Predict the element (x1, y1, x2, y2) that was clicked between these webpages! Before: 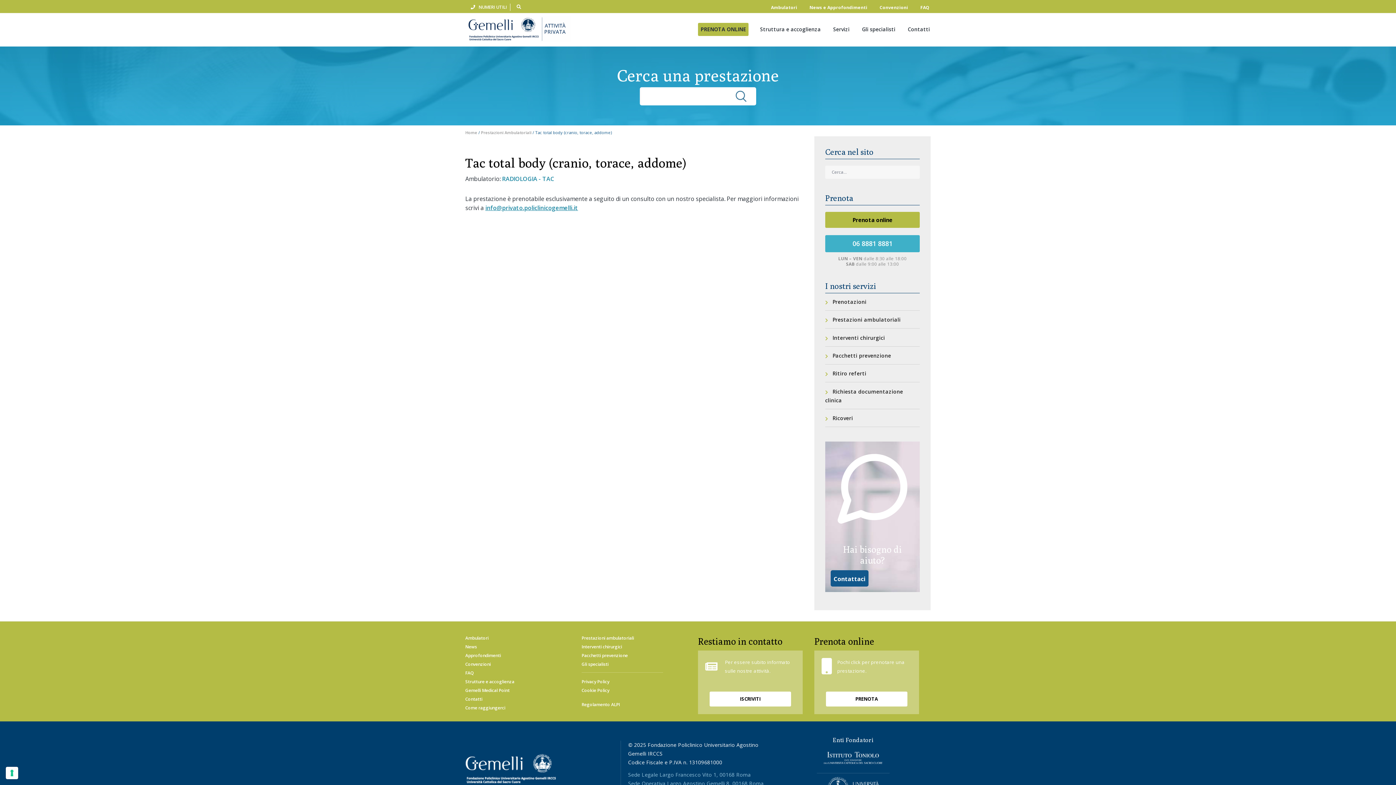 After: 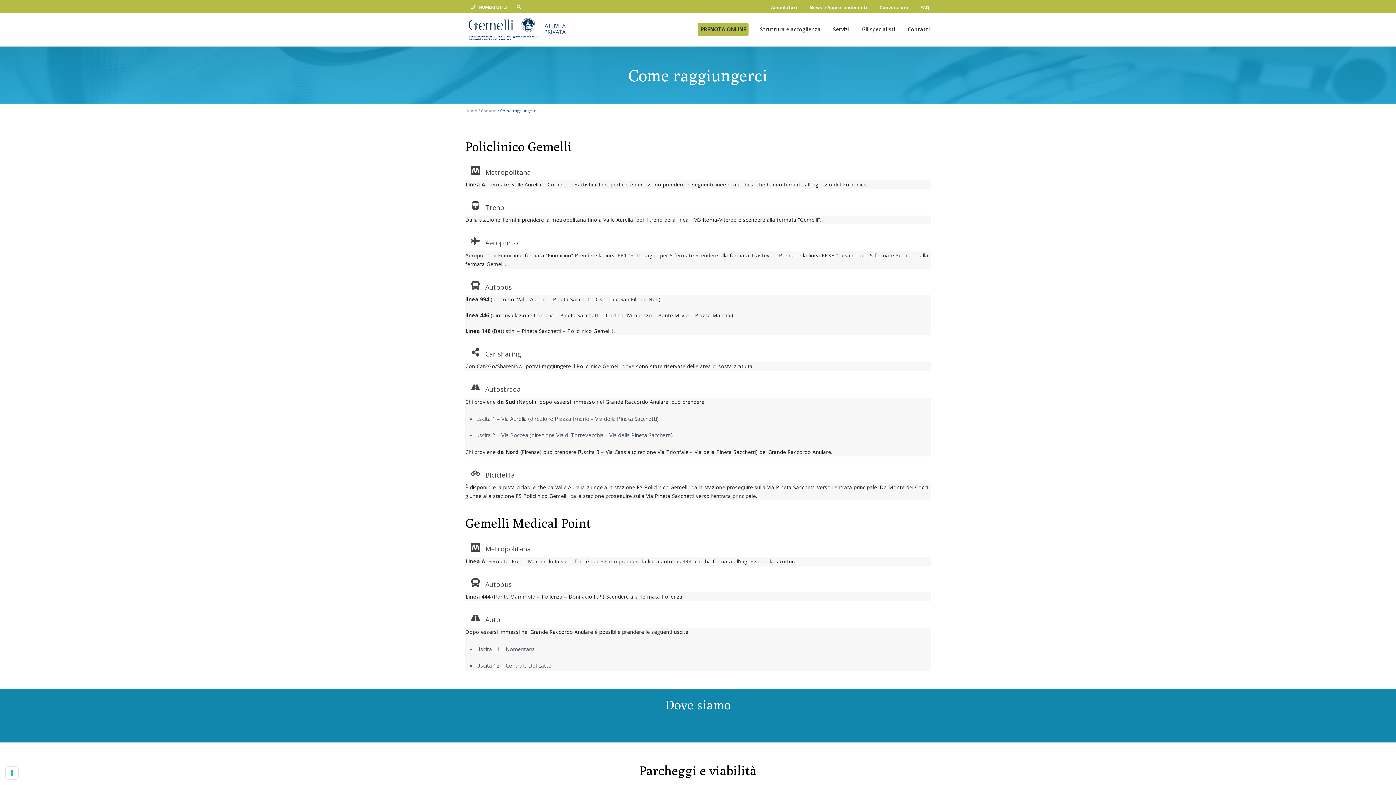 Action: label: Come raggiungerci bbox: (465, 704, 581, 713)